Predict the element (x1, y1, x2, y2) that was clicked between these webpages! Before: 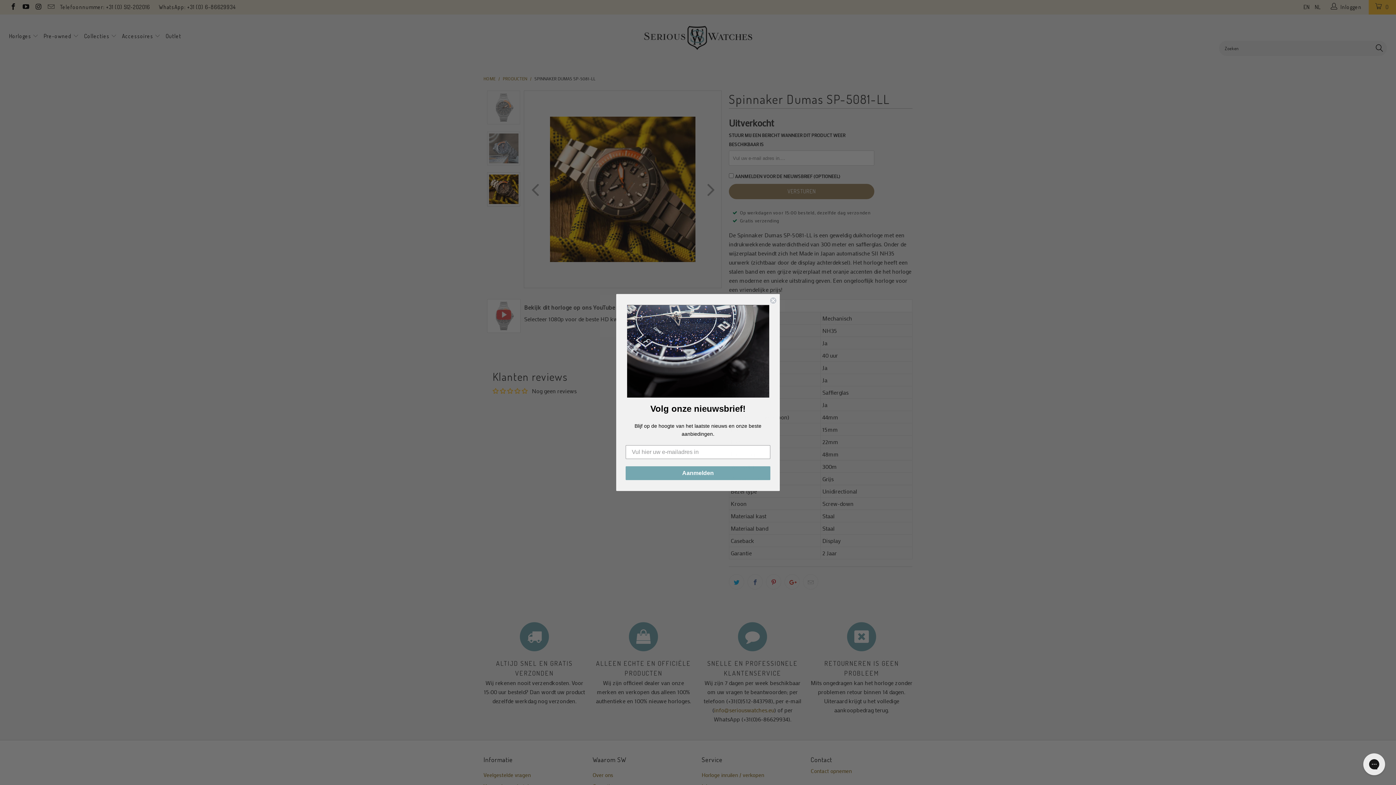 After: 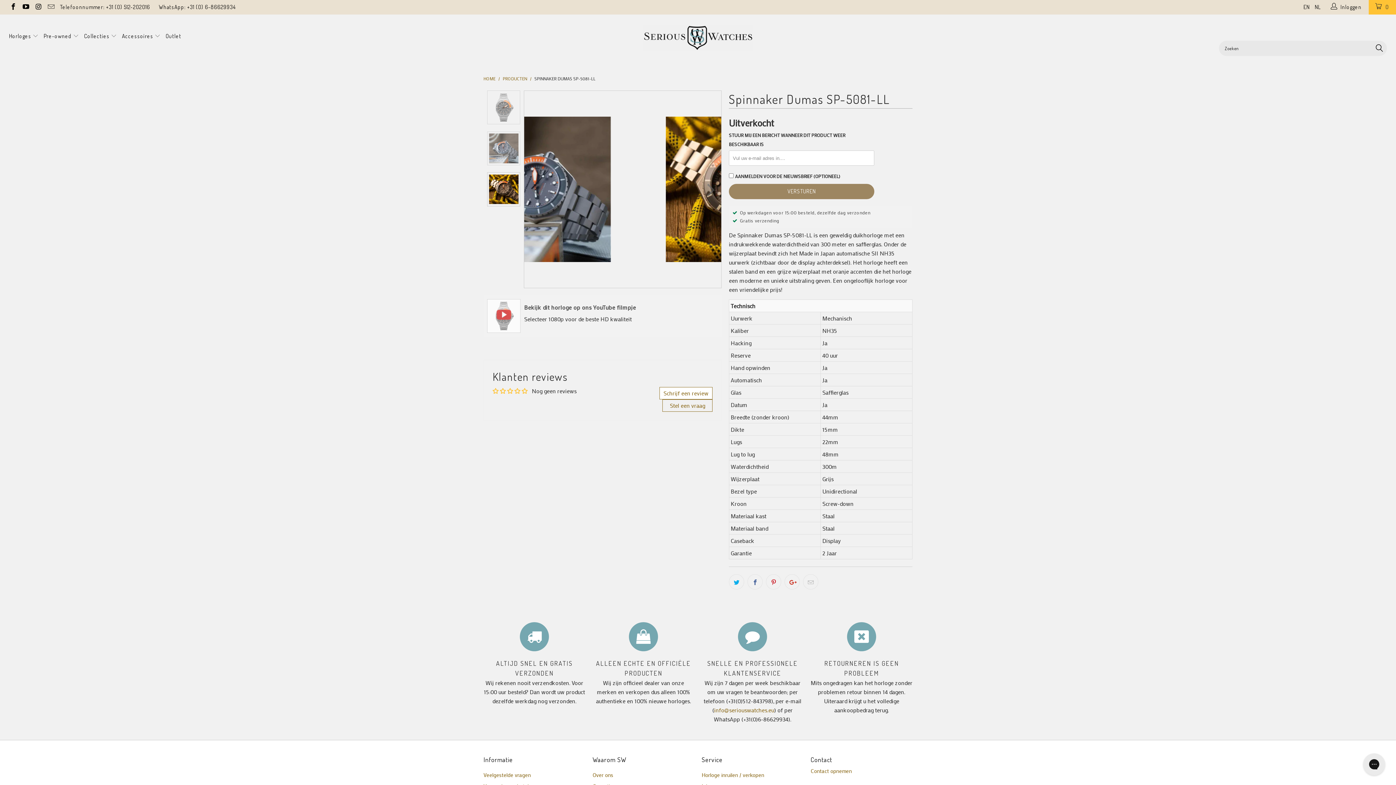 Action: label: Close dialog bbox: (769, 297, 777, 304)